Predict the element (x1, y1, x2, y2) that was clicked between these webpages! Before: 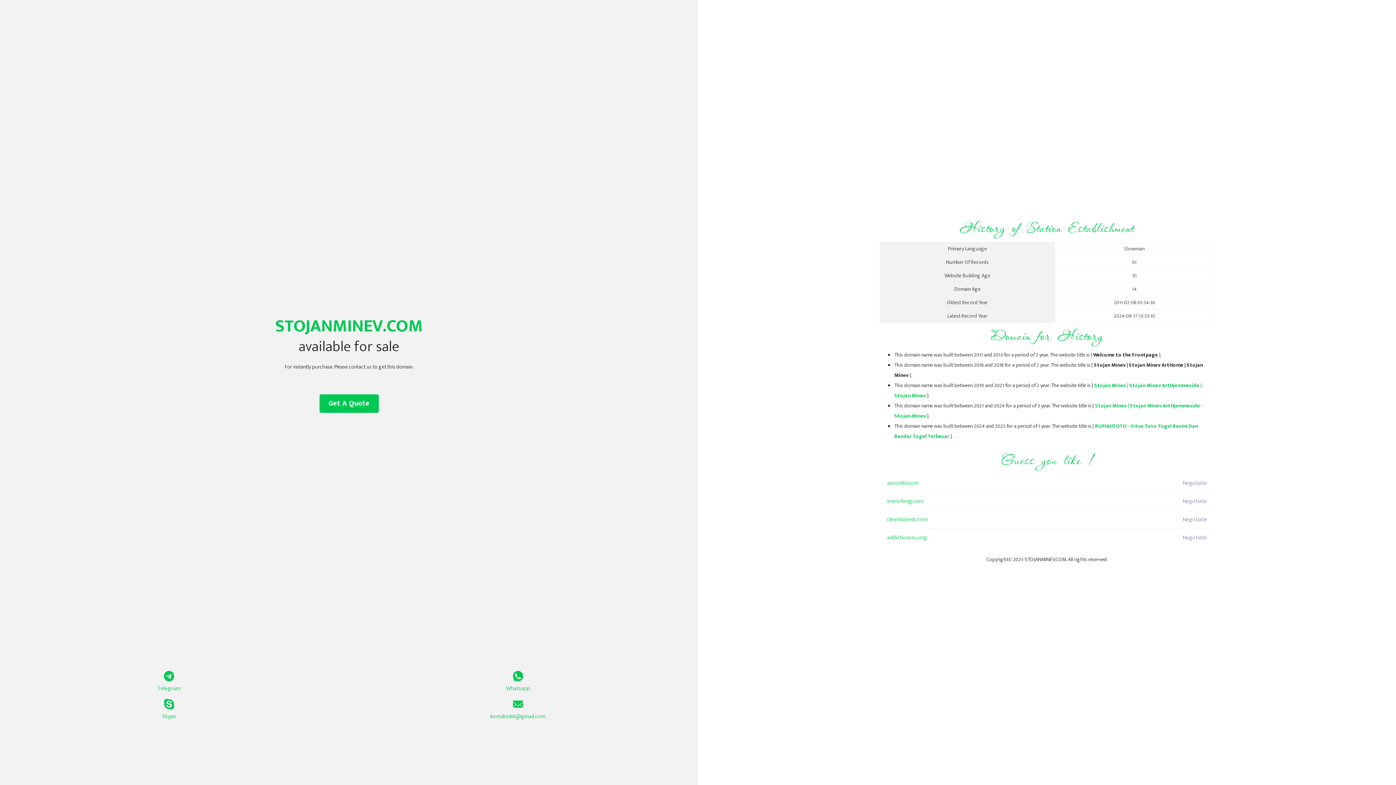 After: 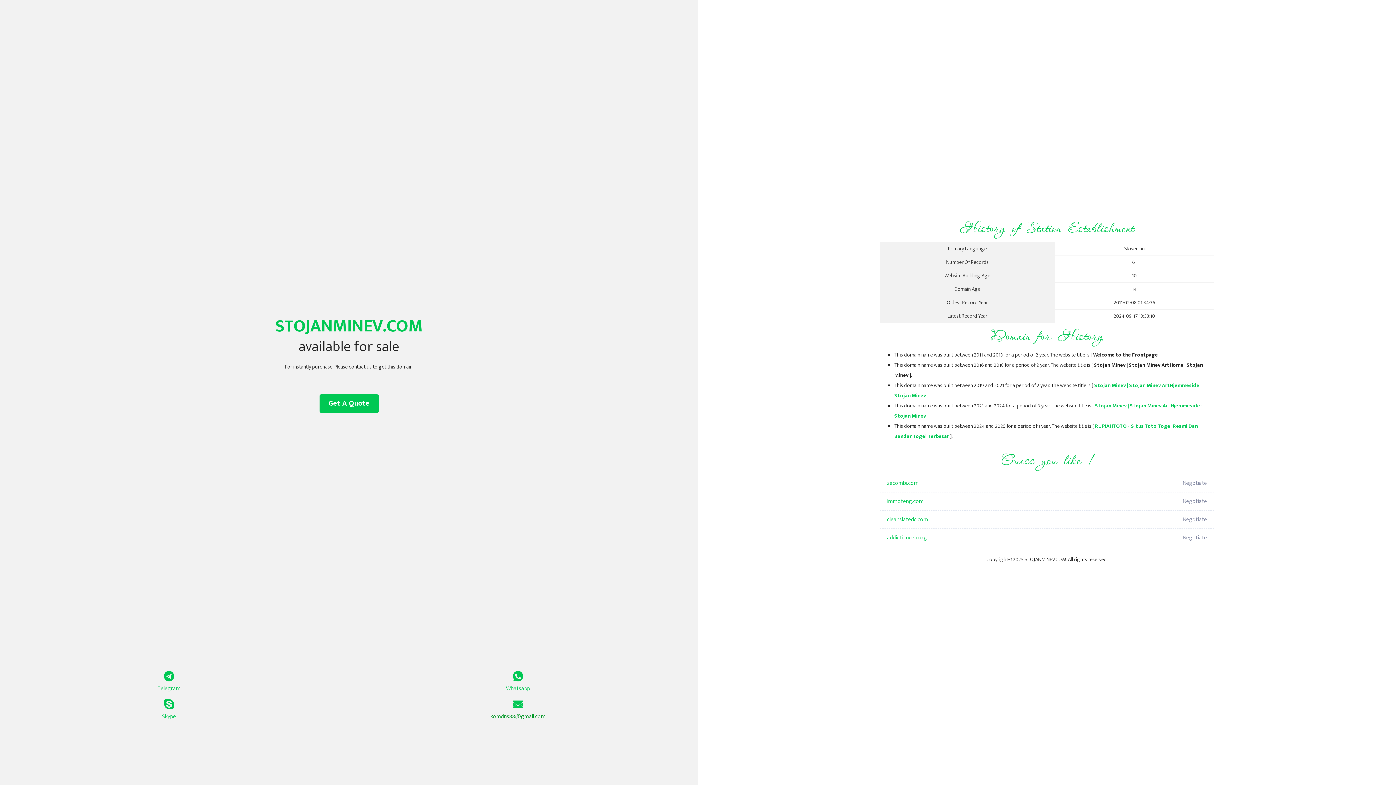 Action: label: komdns88@gmail.com bbox: (349, 699, 687, 721)